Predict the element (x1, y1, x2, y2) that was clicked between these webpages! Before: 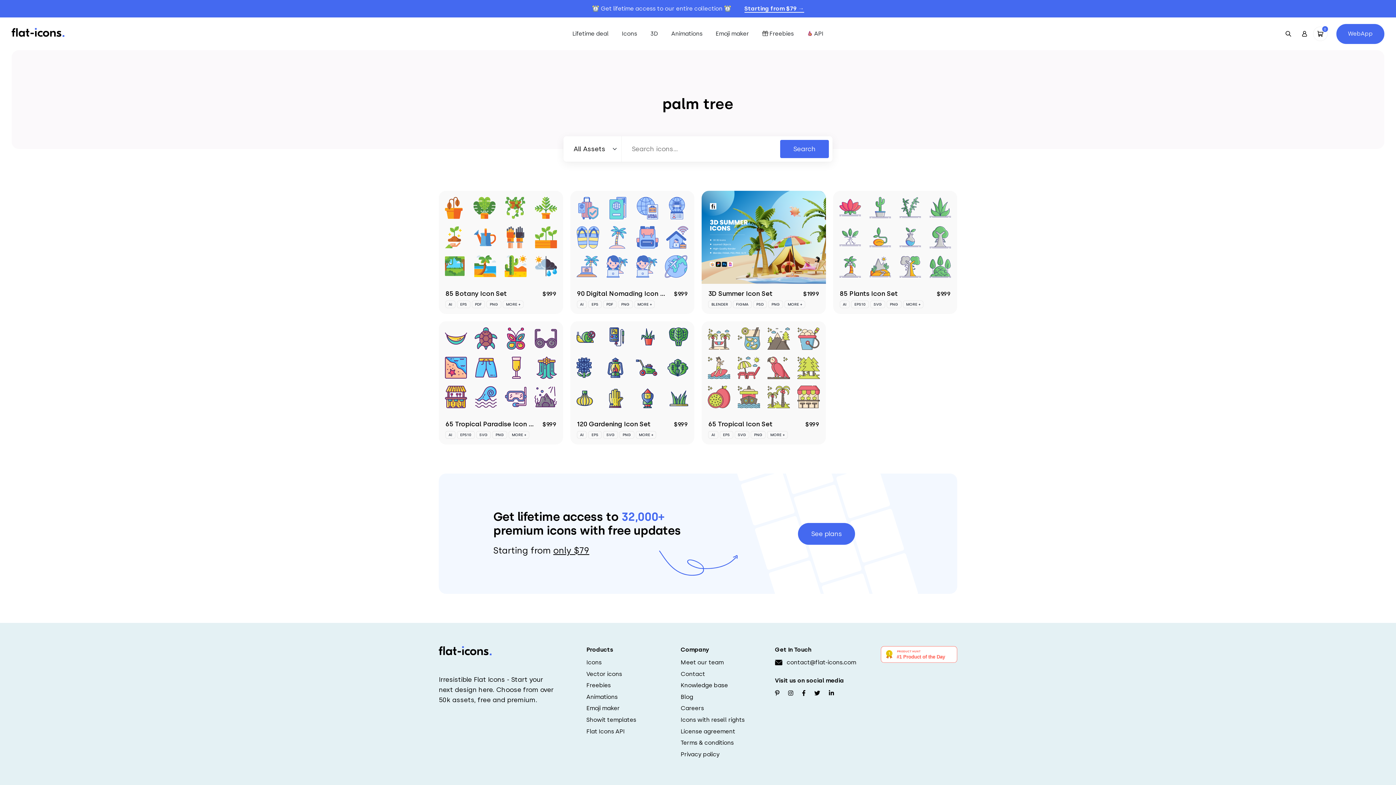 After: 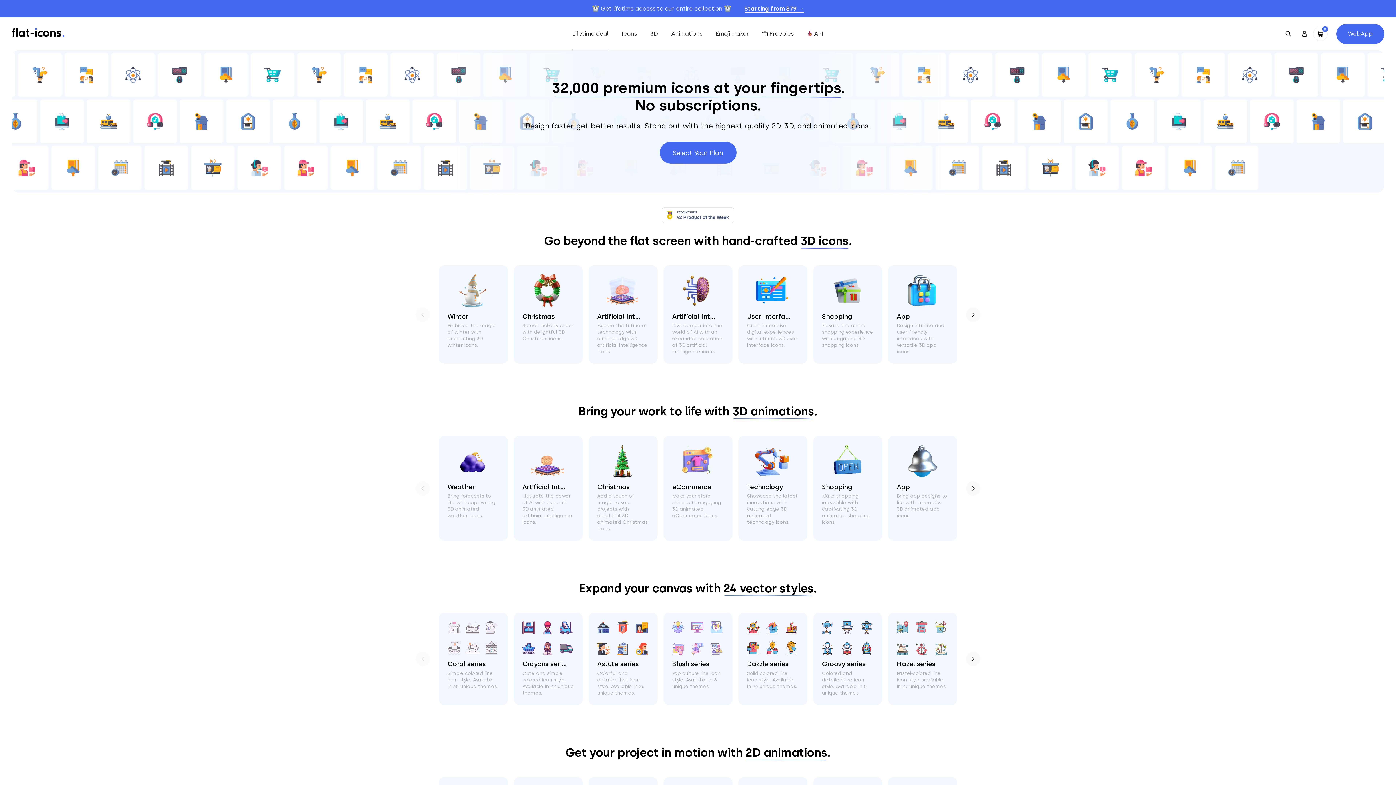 Action: label: See plans bbox: (798, 523, 855, 545)